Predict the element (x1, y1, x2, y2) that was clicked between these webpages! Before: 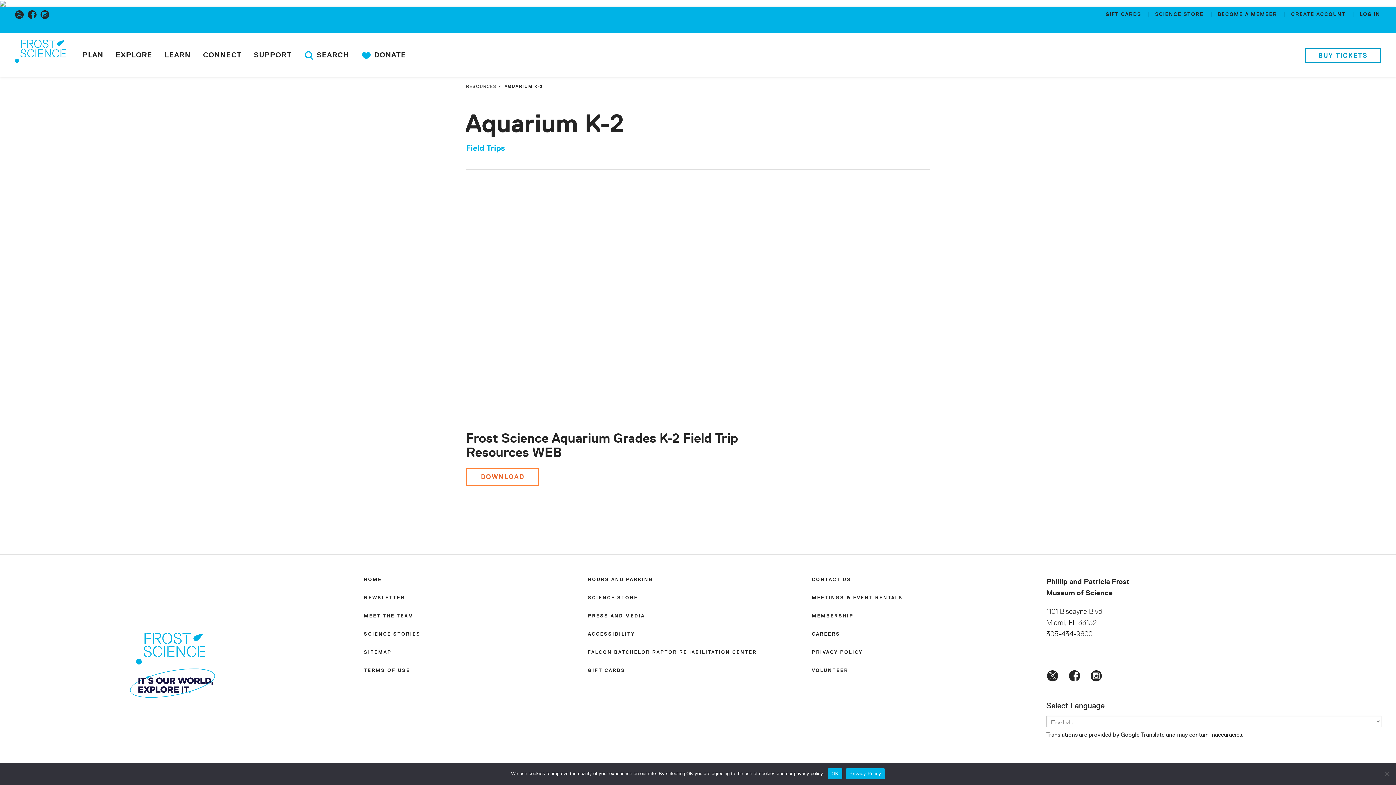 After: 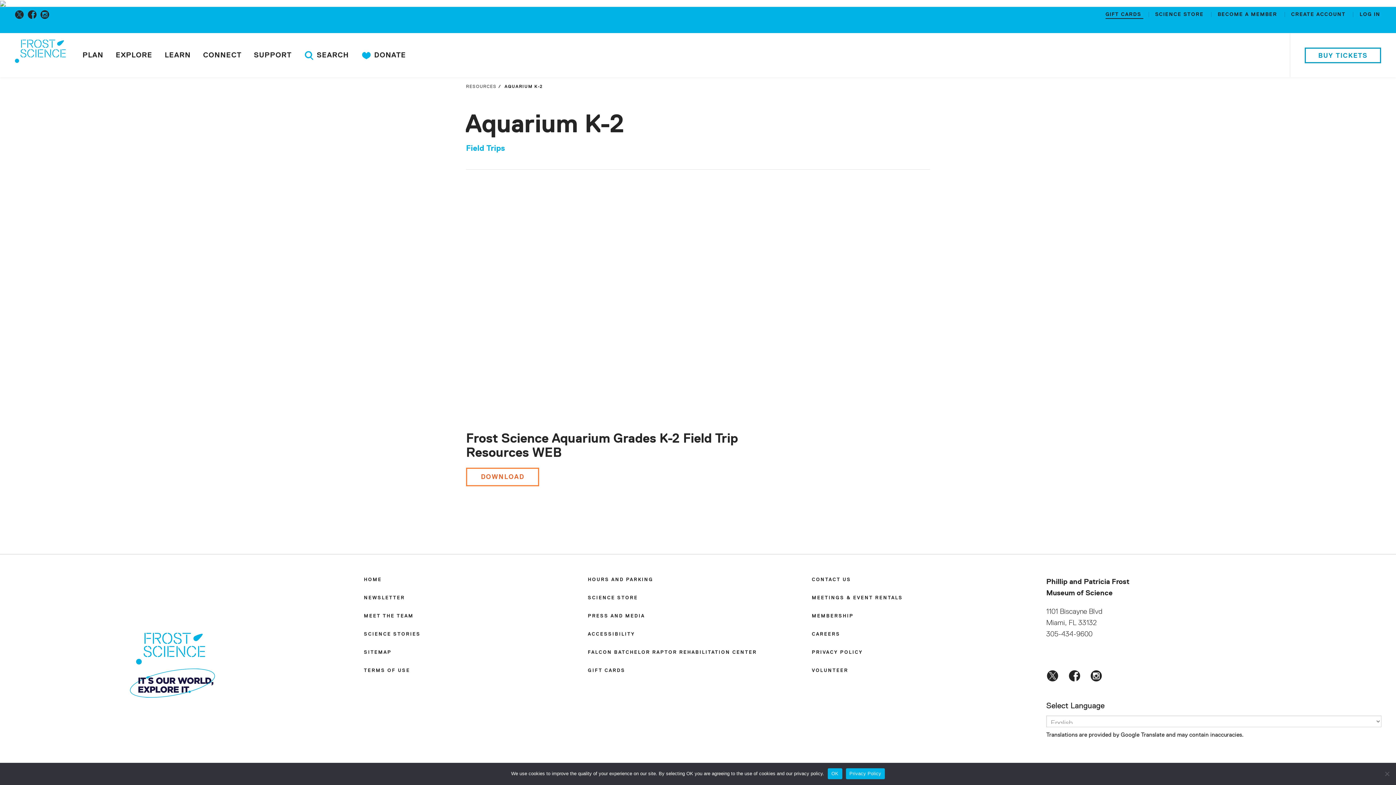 Action: bbox: (1105, 12, 1143, 18) label: GIFT CARDS 